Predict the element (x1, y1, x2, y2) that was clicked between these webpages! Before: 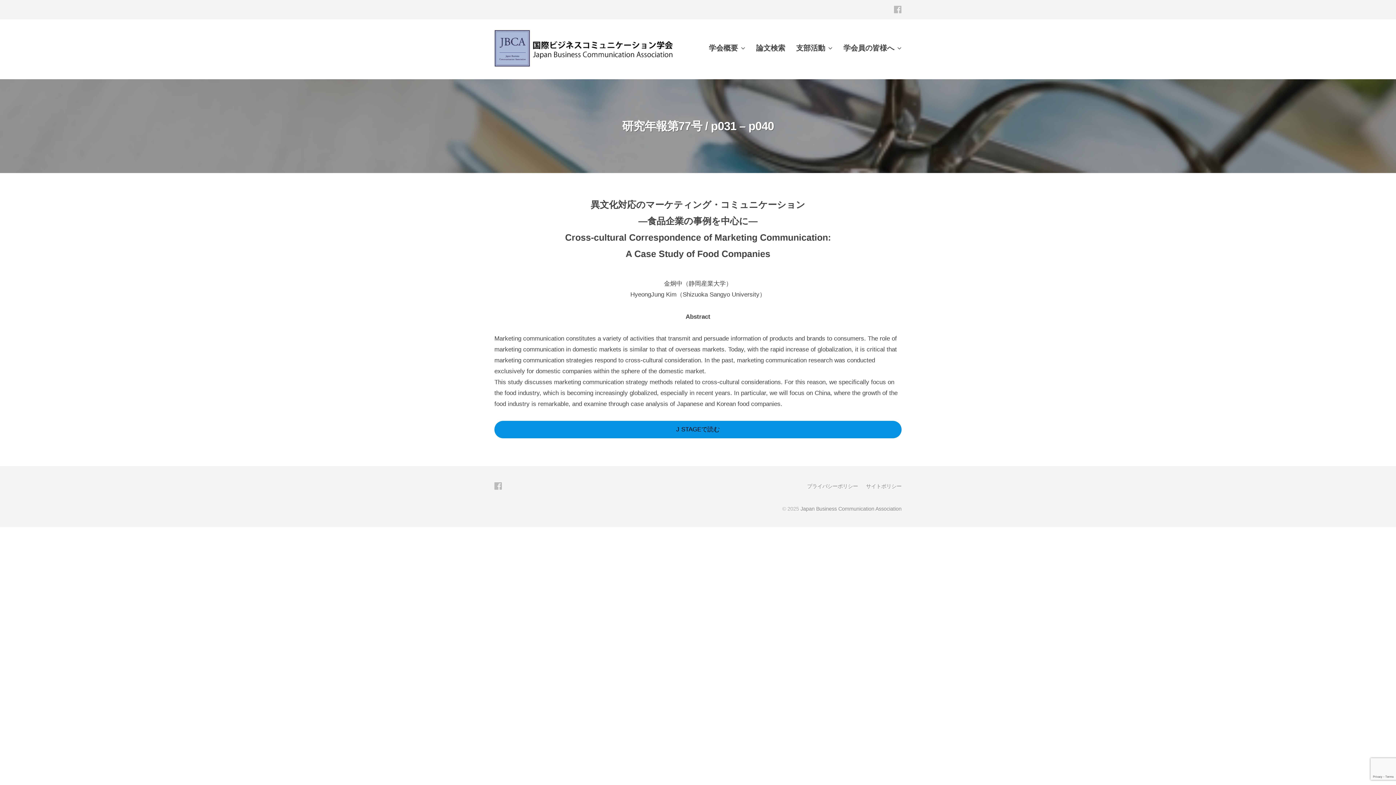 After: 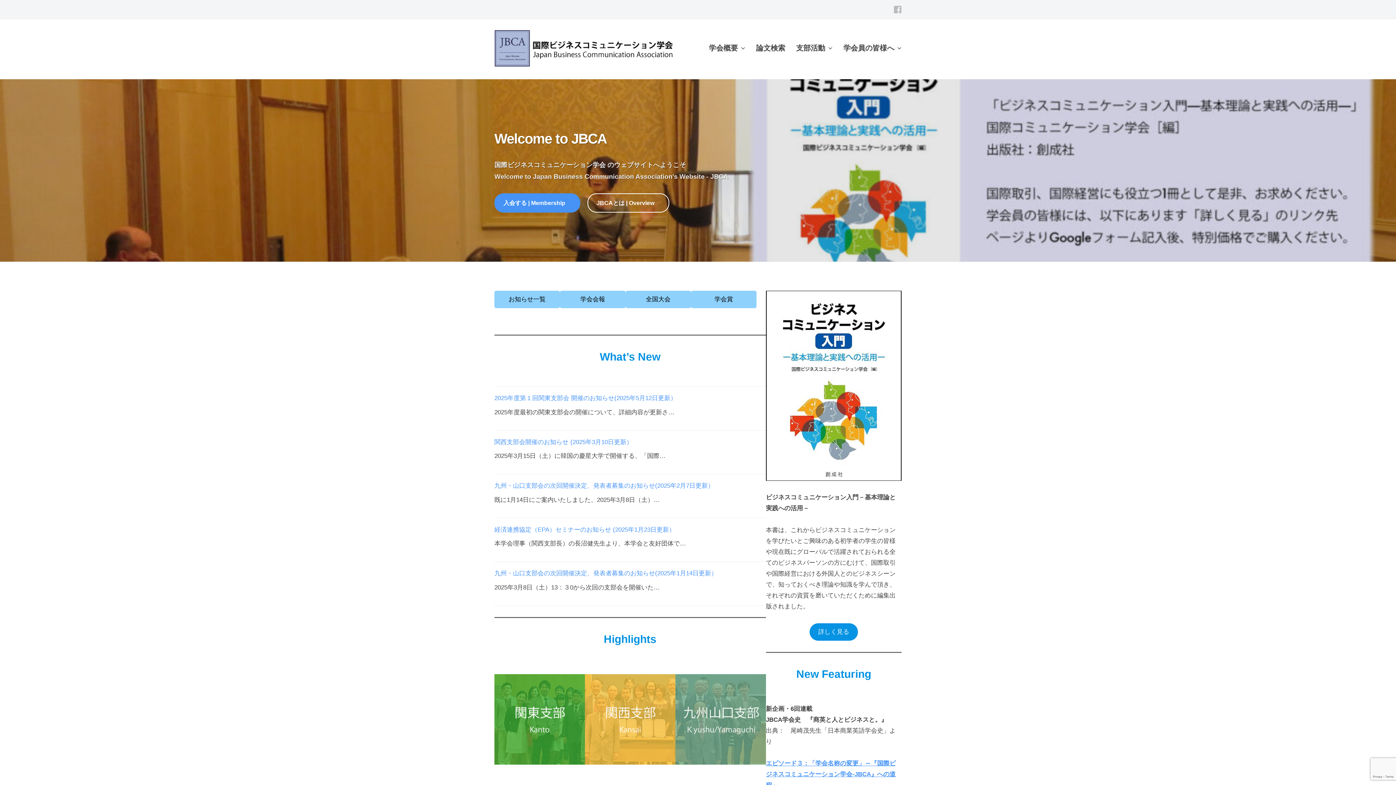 Action: bbox: (800, 506, 901, 511) label: Japan Business Communication Association